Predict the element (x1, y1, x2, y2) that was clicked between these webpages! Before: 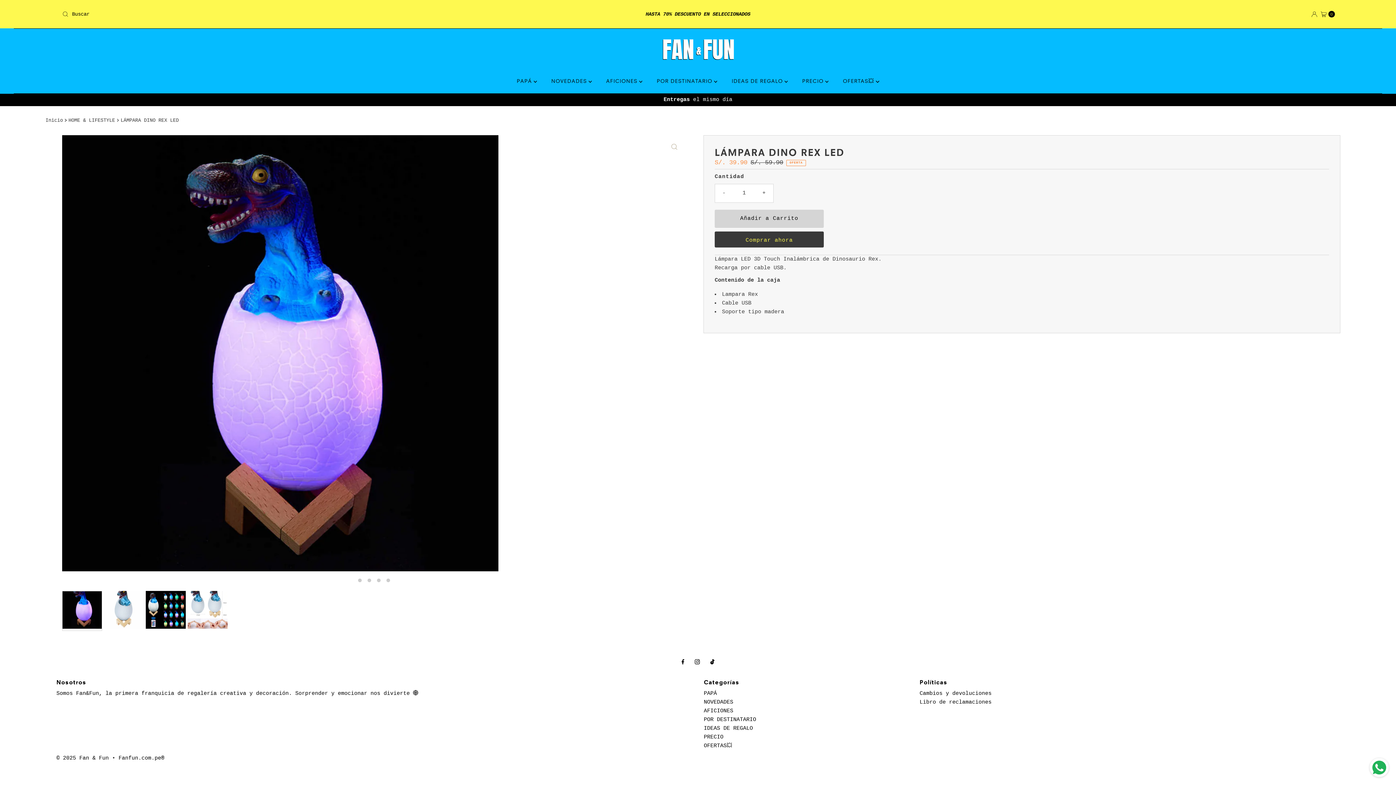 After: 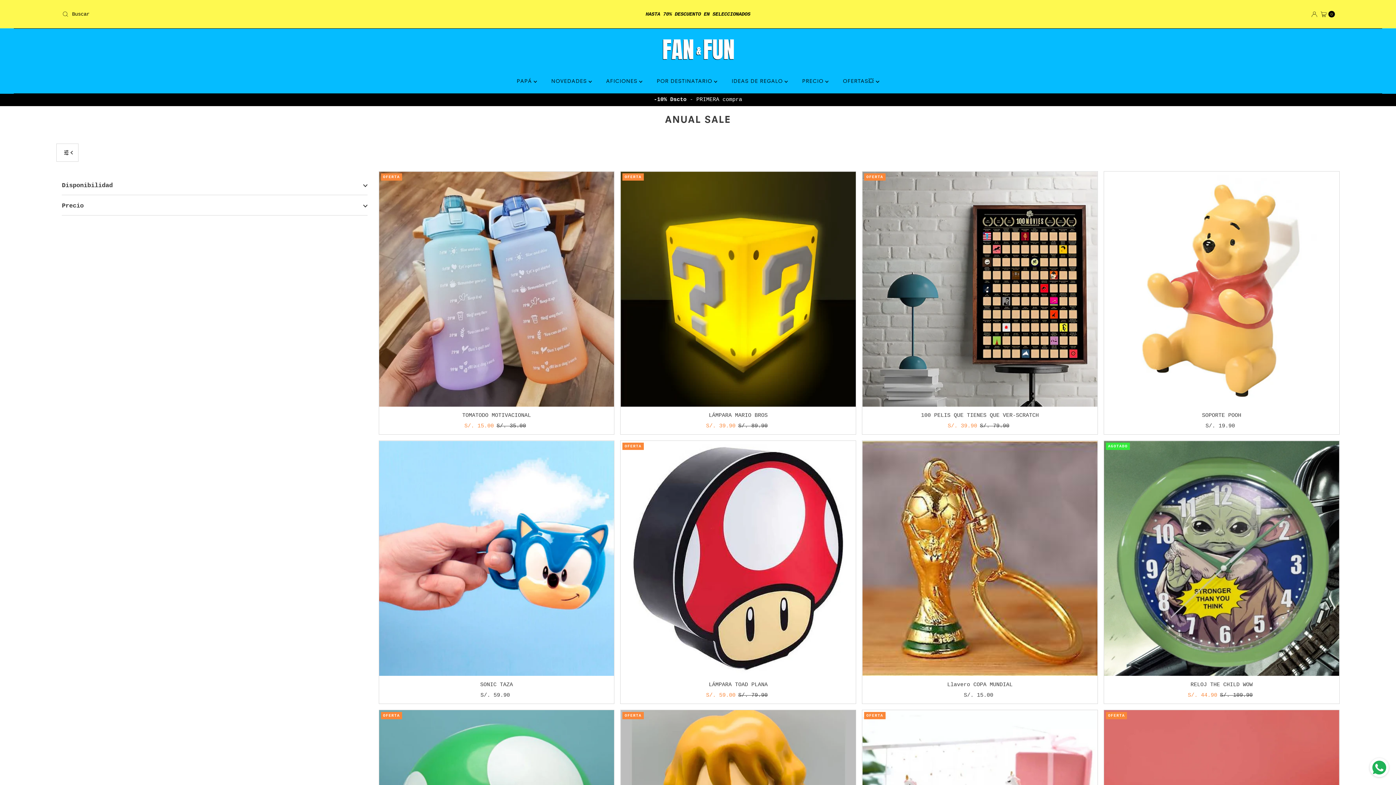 Action: bbox: (703, 743, 732, 749) label: OFERTAS💥